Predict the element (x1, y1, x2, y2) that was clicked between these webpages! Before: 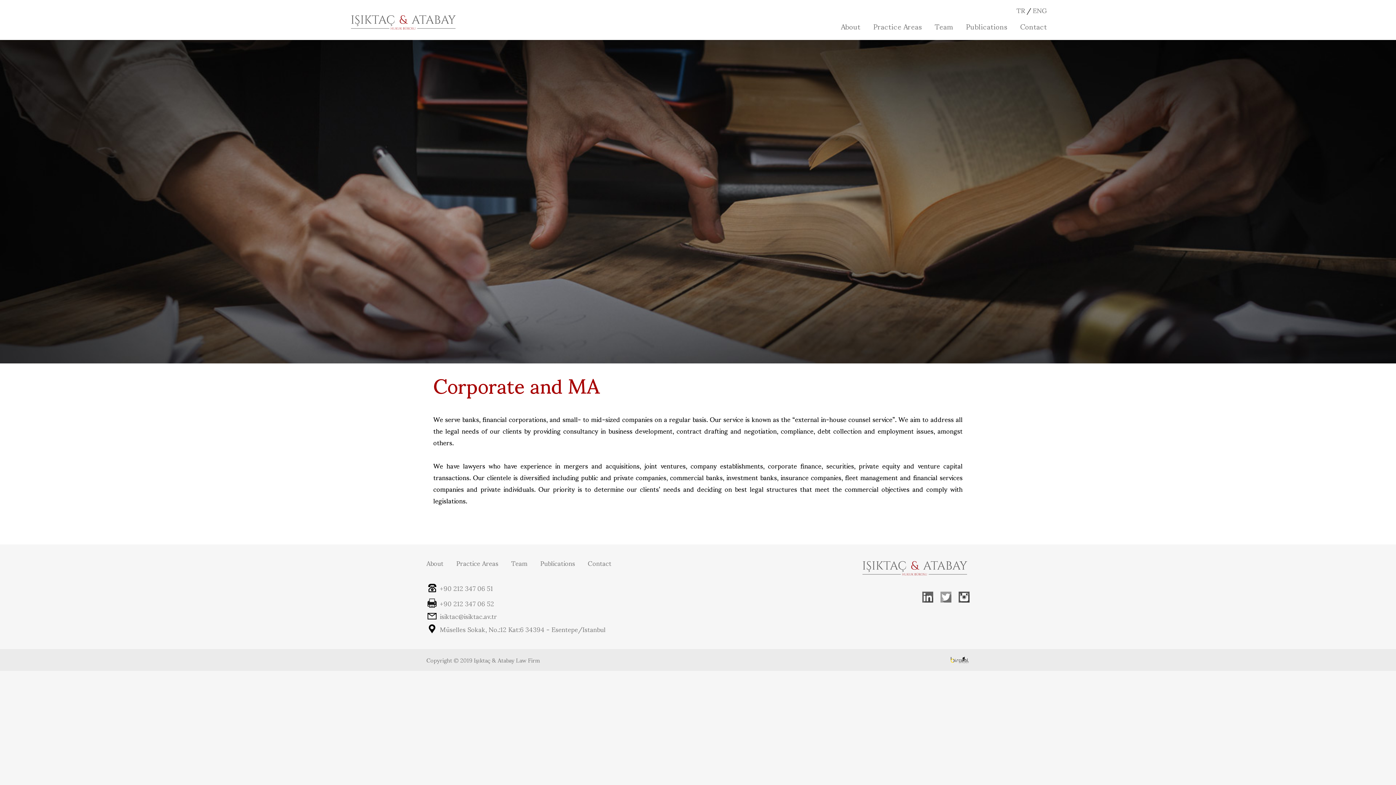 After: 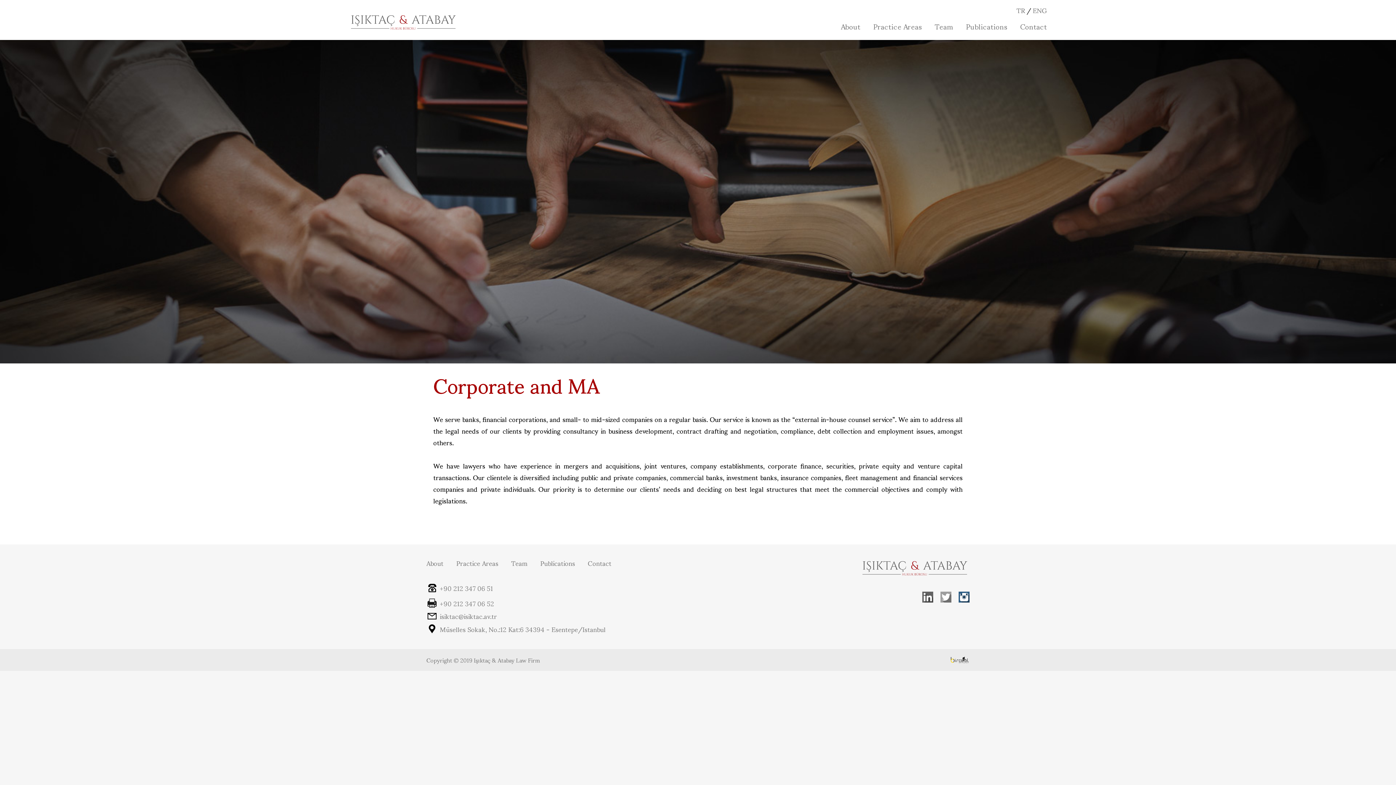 Action: bbox: (958, 591, 969, 608)